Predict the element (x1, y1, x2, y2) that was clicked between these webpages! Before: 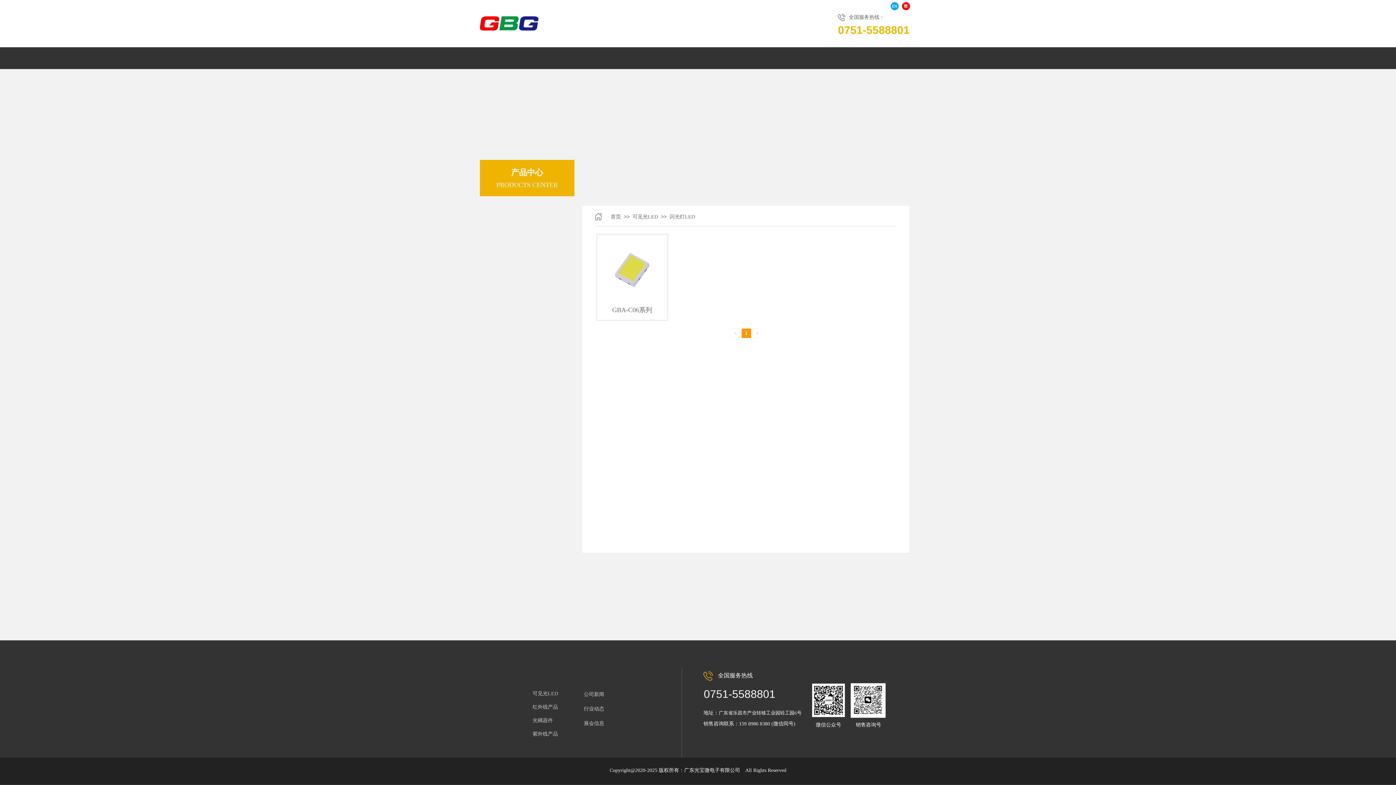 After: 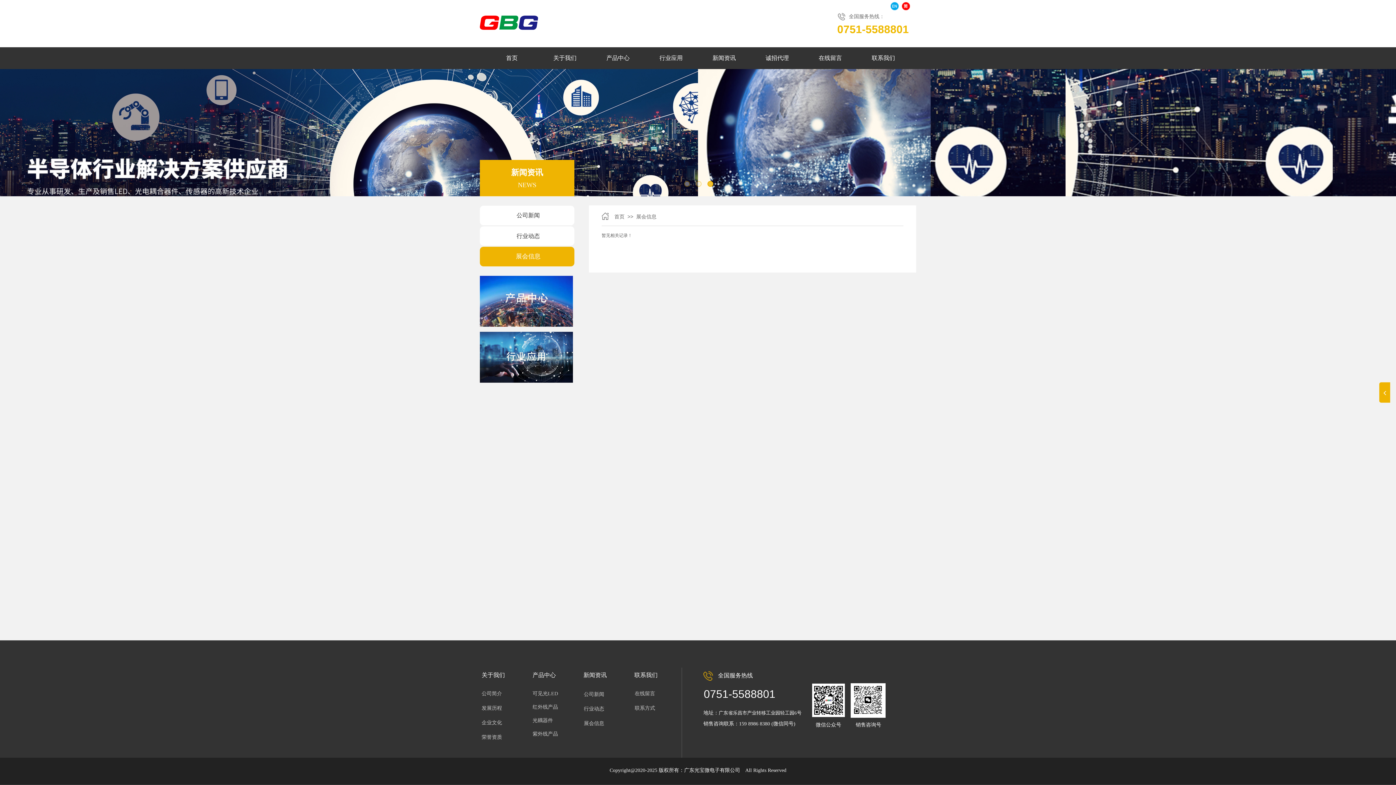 Action: bbox: (584, 717, 622, 730) label: 展会信息